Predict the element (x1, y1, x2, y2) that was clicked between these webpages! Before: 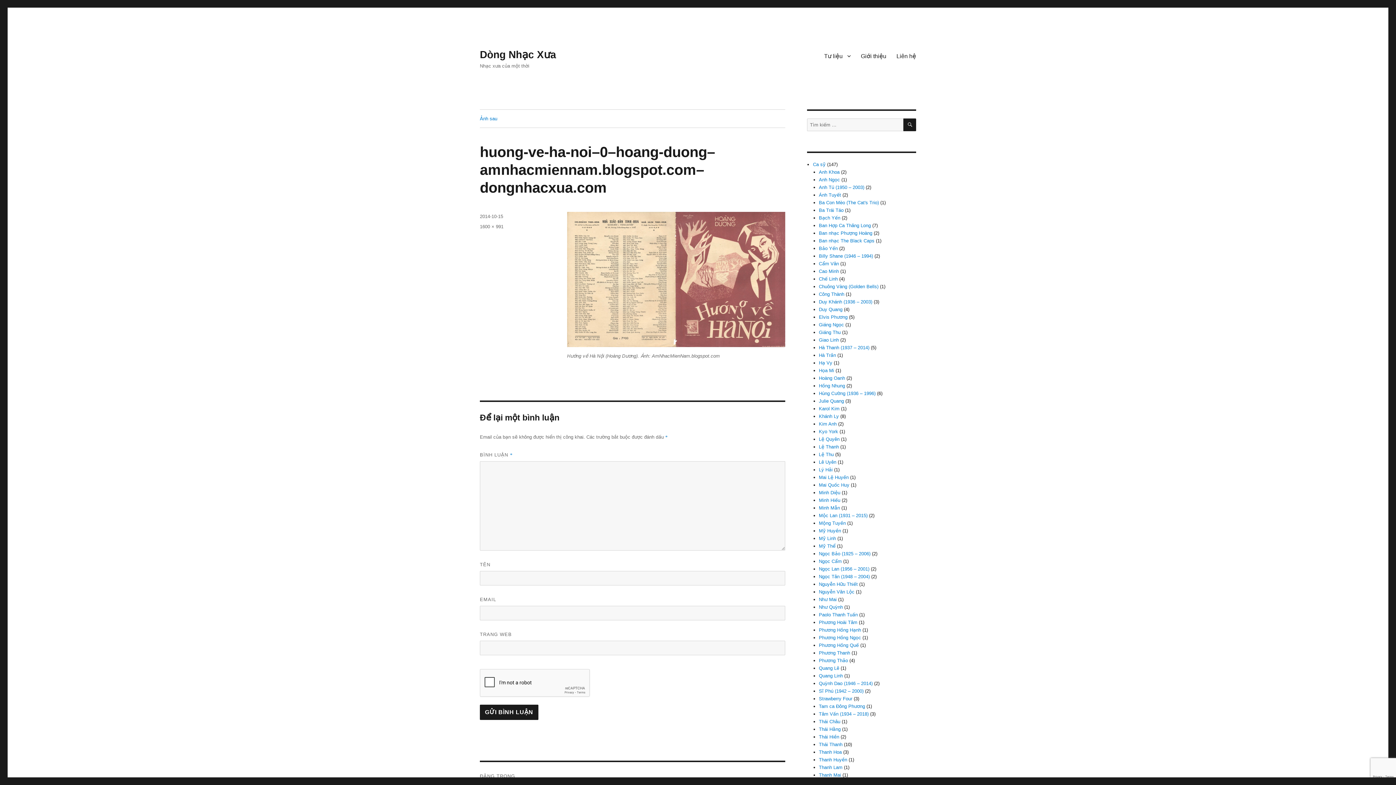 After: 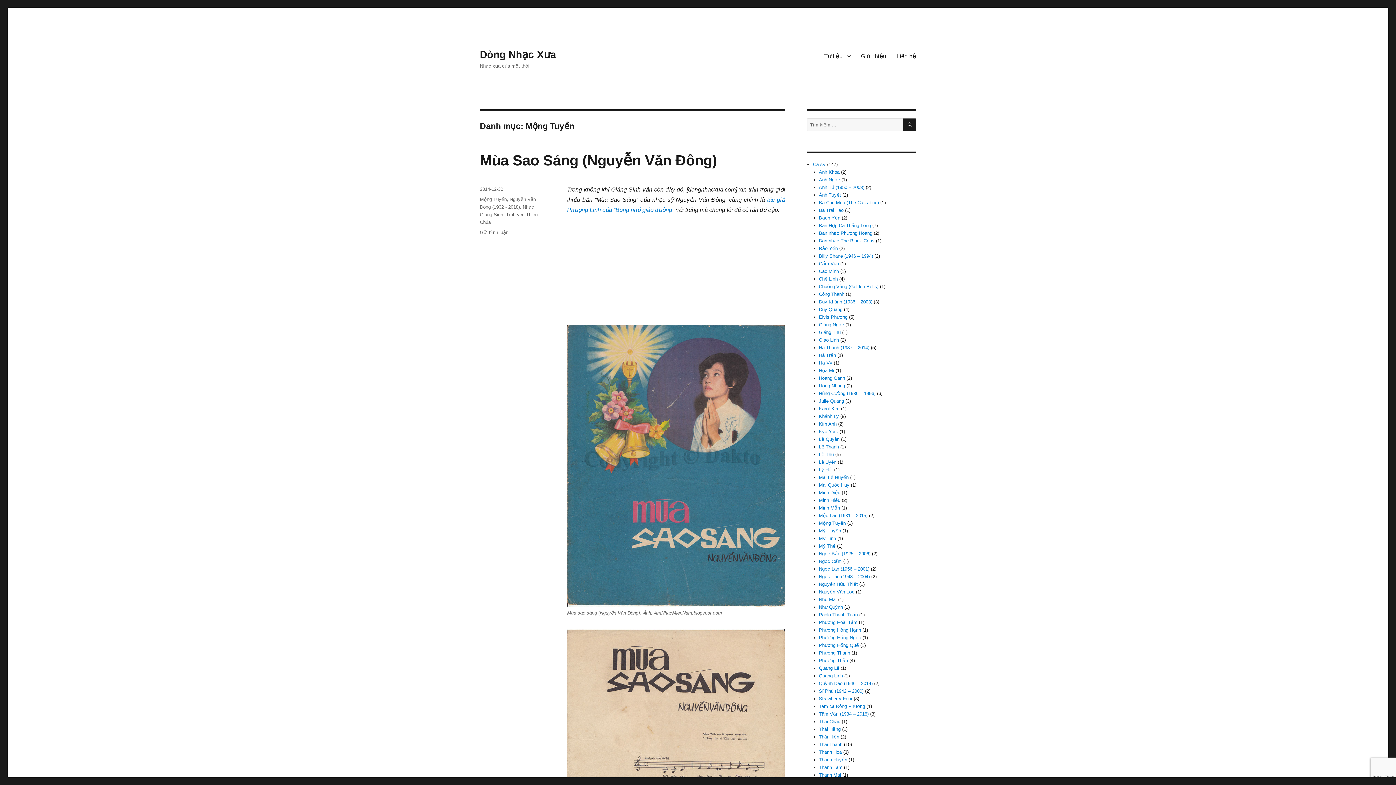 Action: label: Mộng Tuyền bbox: (819, 520, 846, 526)